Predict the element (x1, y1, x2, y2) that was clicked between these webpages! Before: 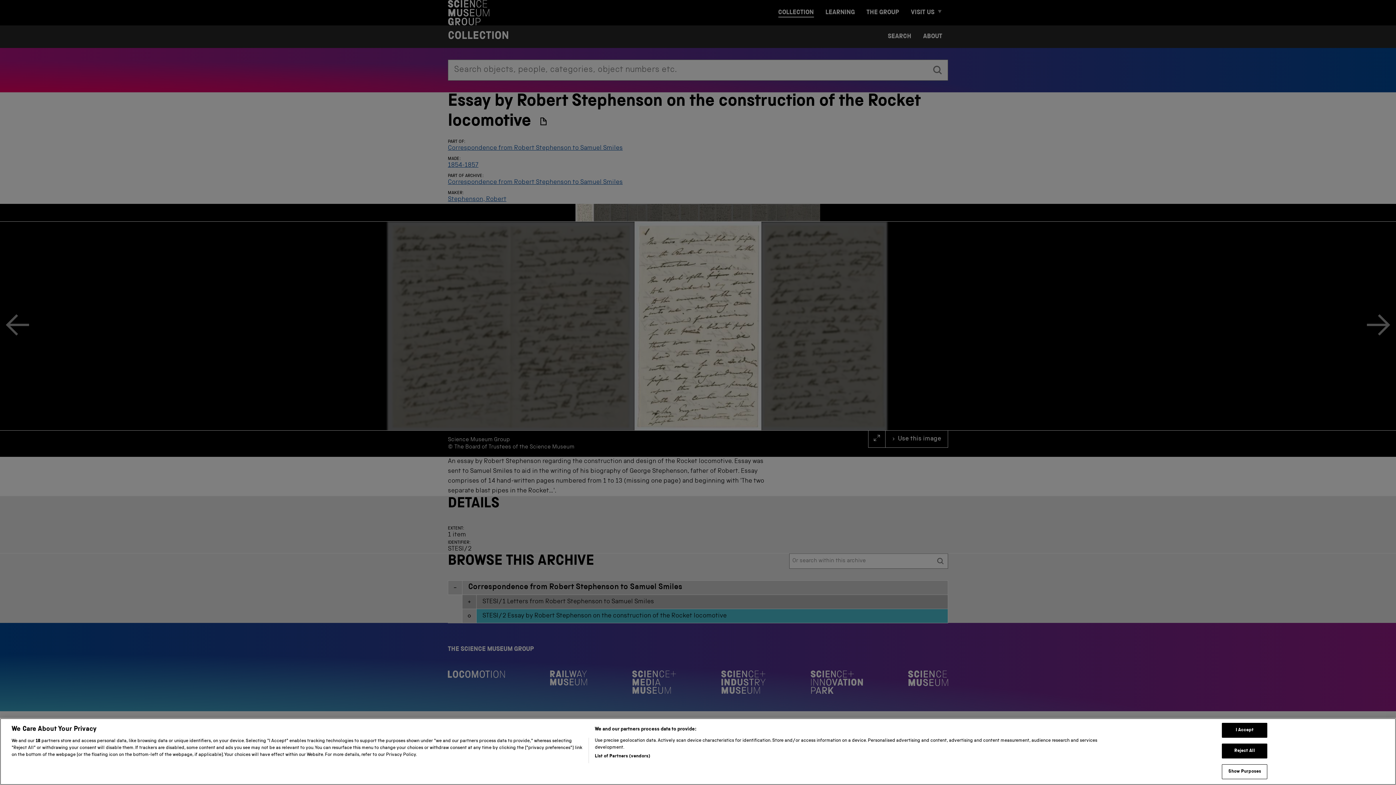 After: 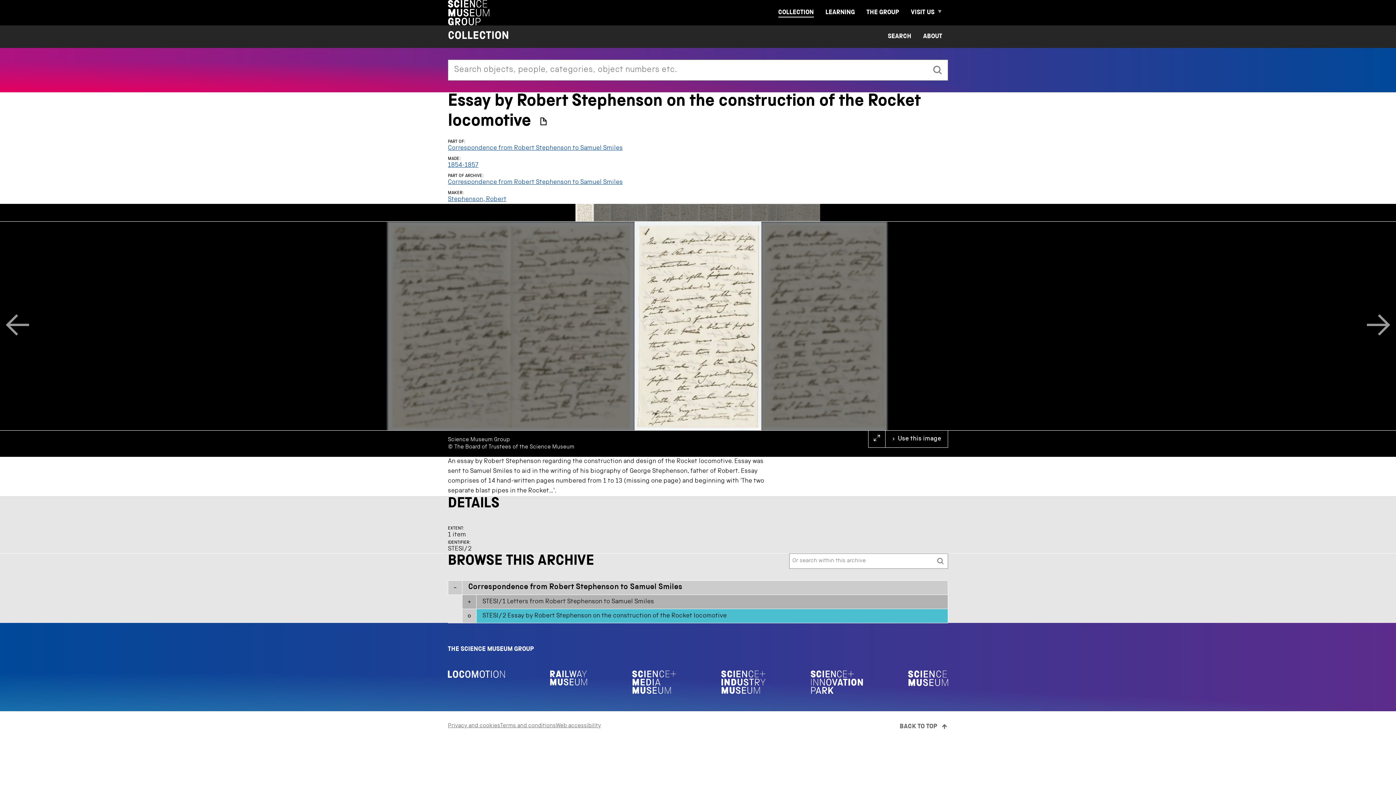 Action: label: I Accept bbox: (1222, 759, 1267, 774)